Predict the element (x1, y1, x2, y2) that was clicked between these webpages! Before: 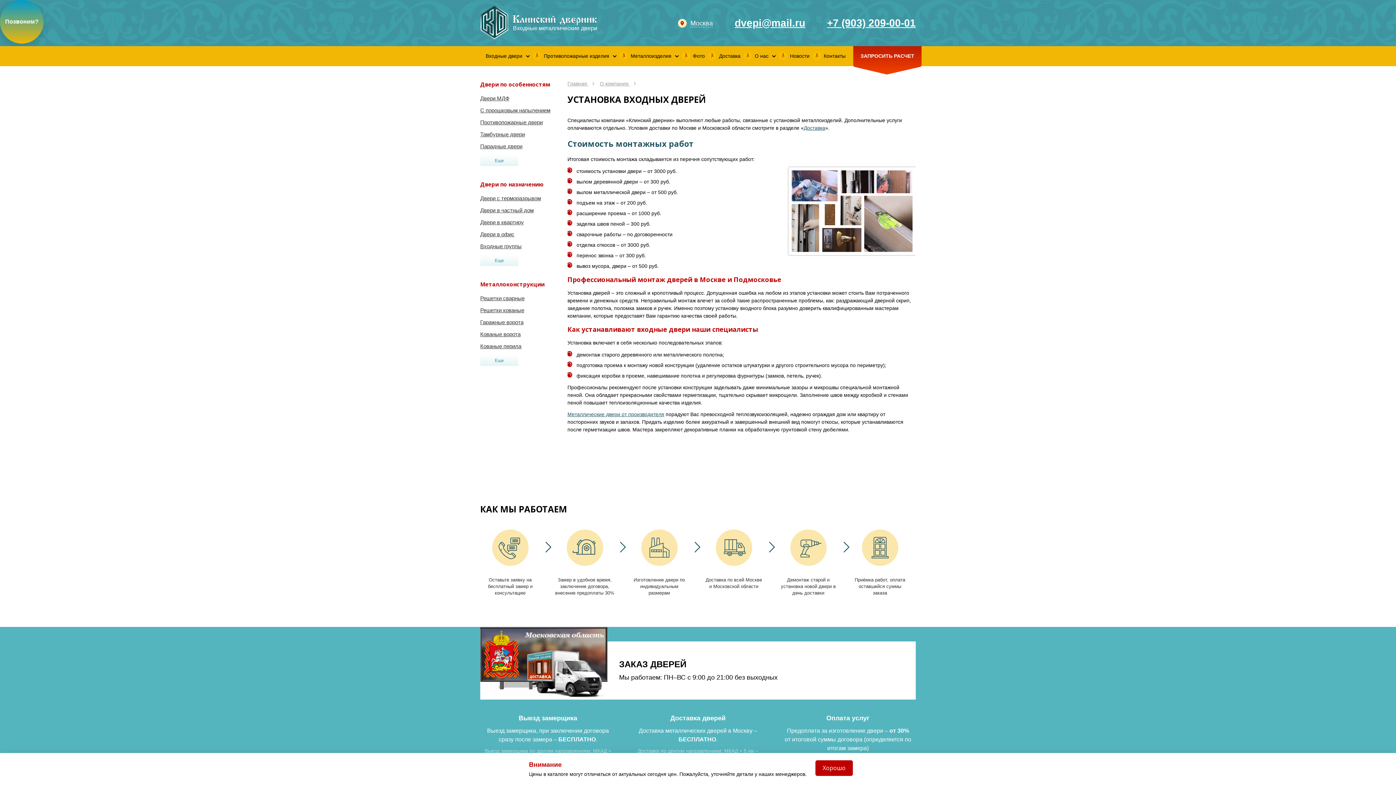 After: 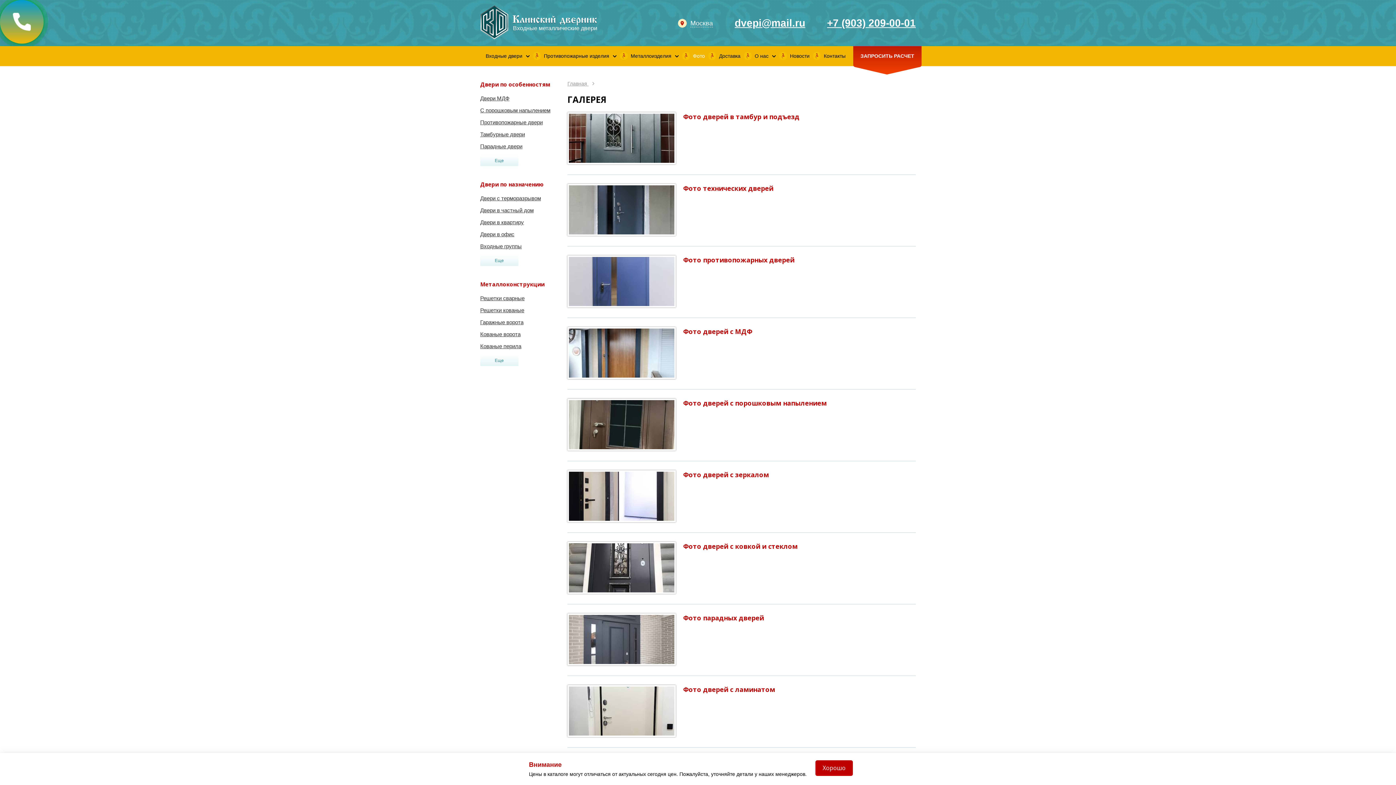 Action: bbox: (693, 46, 705, 66) label: Фото